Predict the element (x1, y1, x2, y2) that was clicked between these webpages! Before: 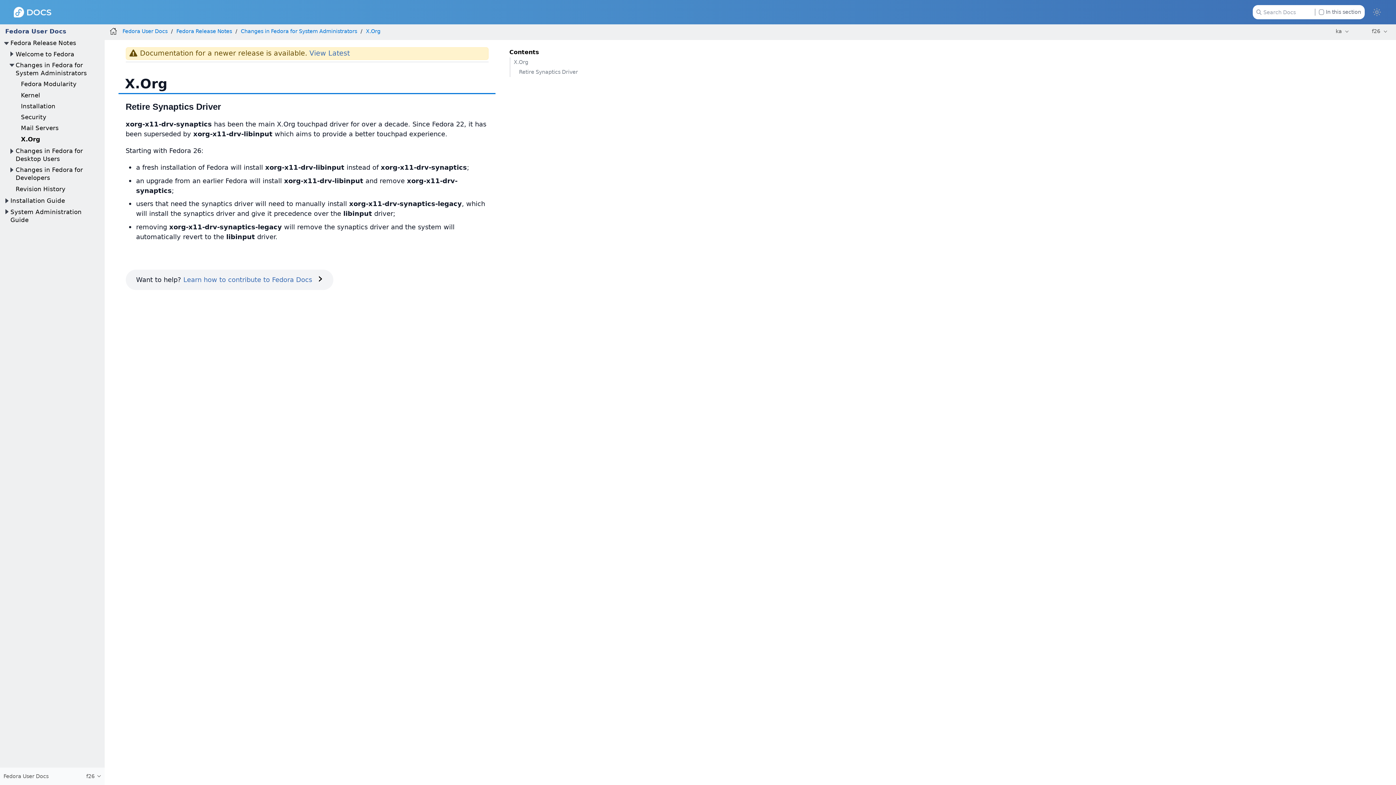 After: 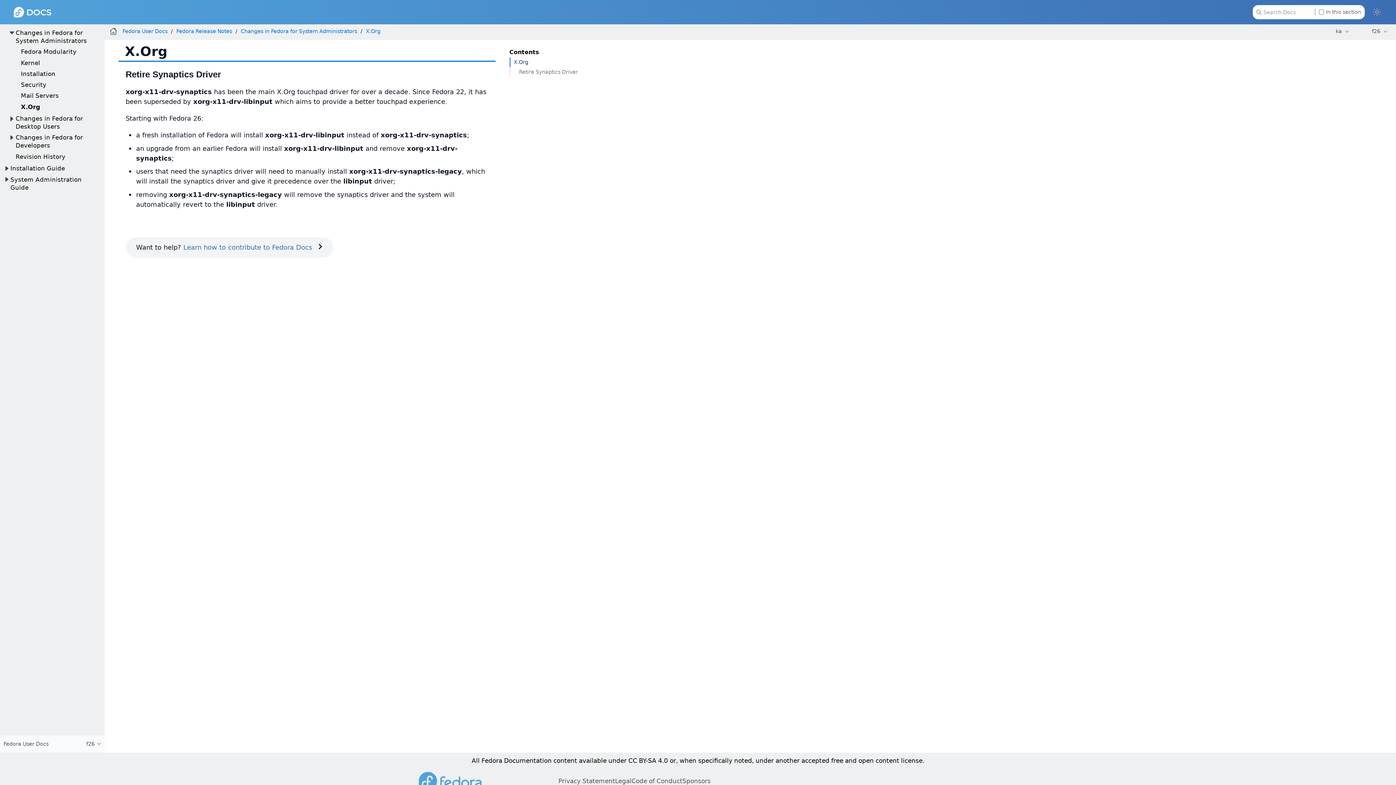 Action: bbox: (509, 57, 588, 67) label: X.Org